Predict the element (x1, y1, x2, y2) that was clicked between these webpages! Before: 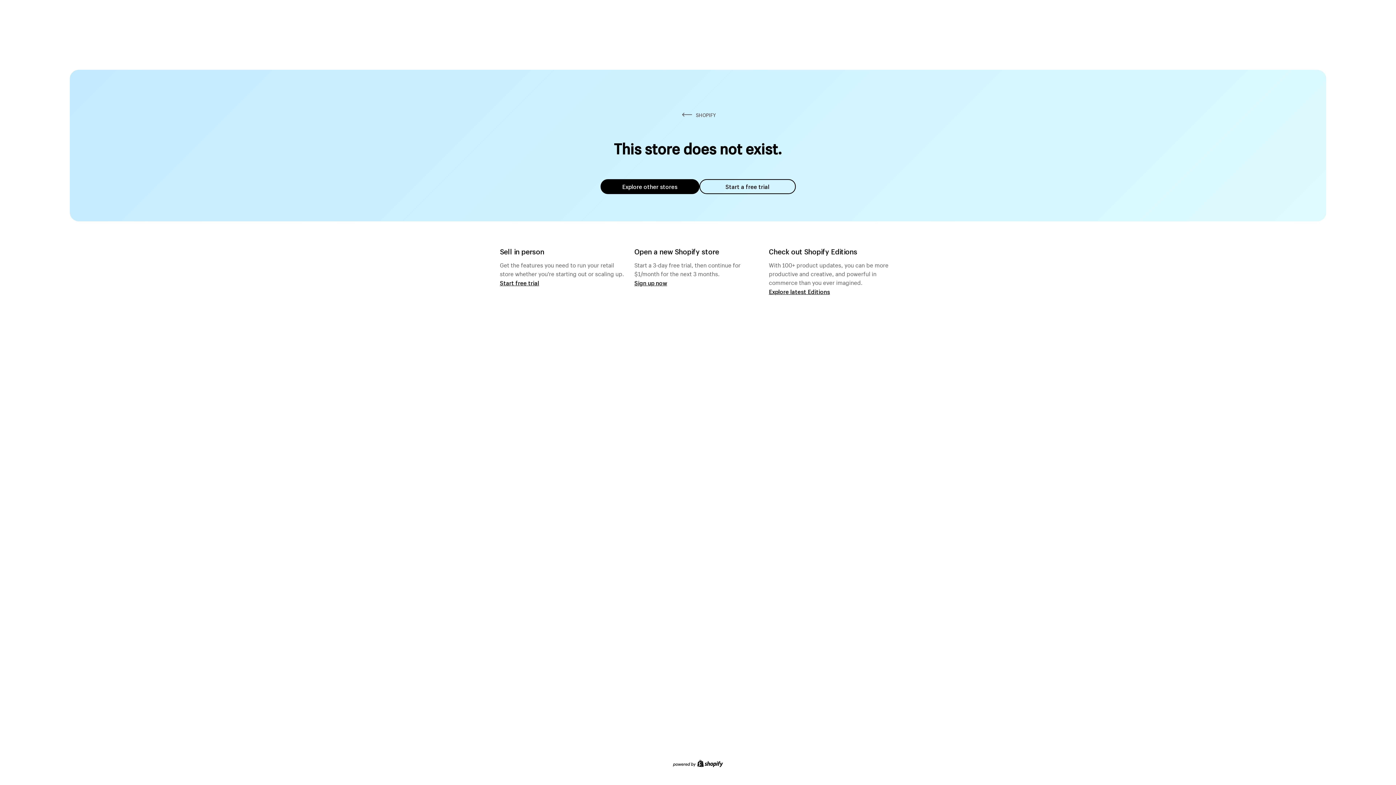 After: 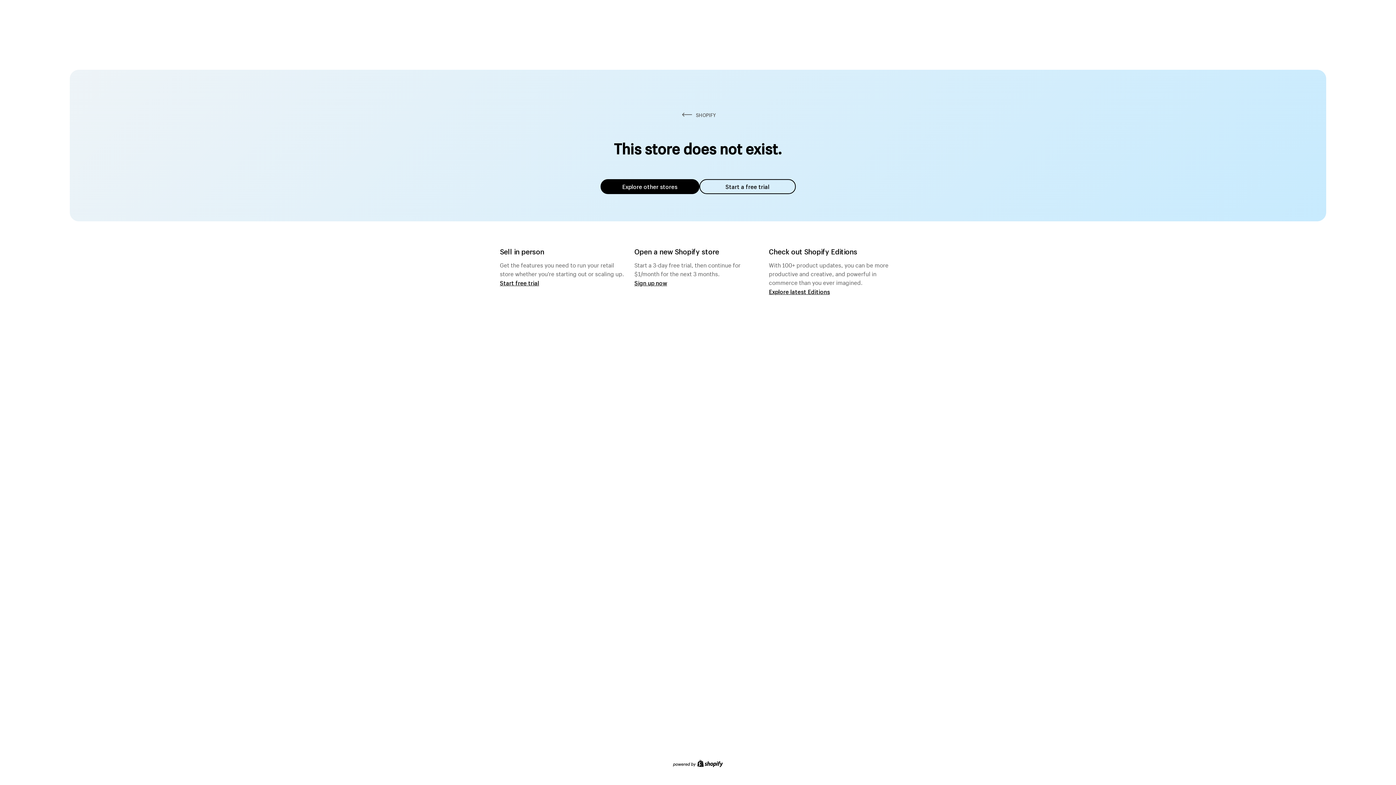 Action: label: Explore other stores bbox: (600, 179, 699, 194)